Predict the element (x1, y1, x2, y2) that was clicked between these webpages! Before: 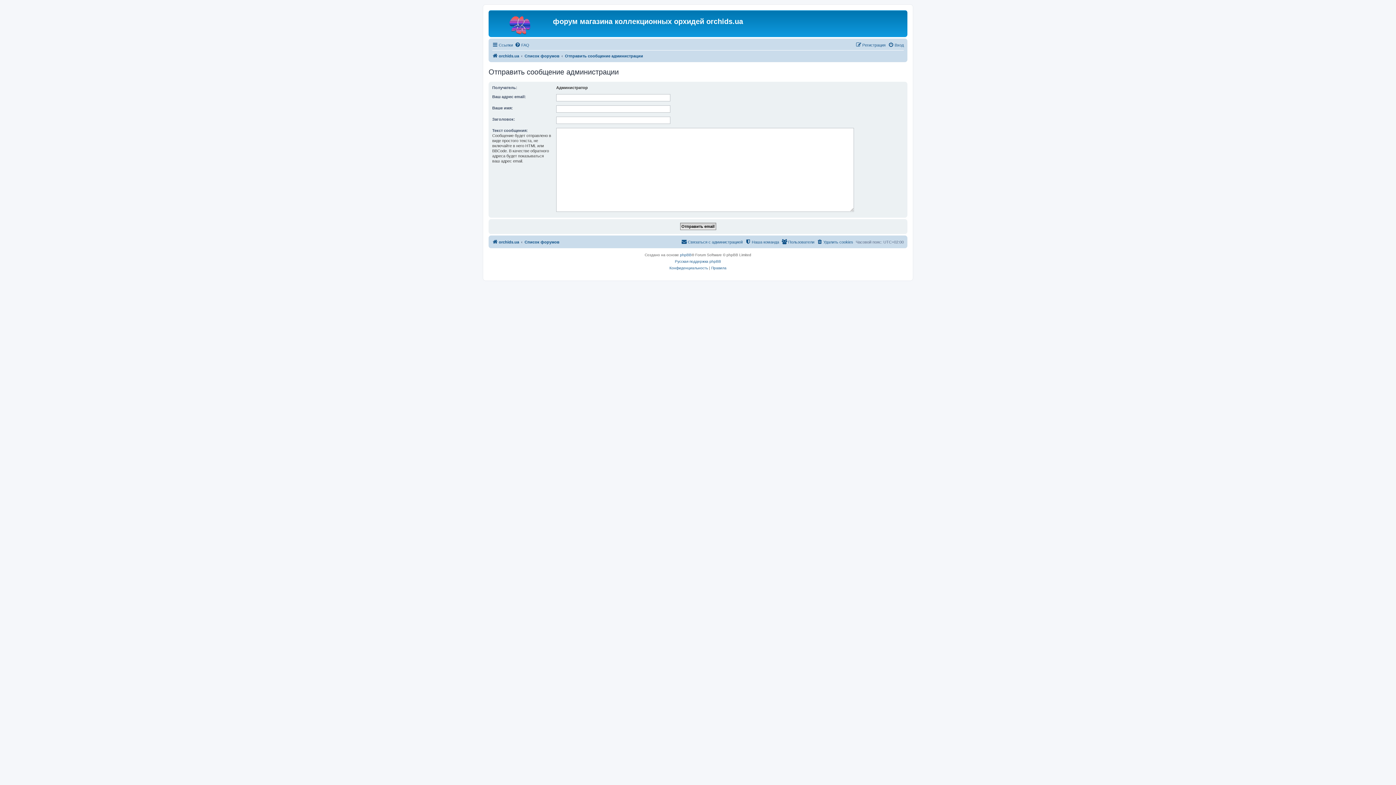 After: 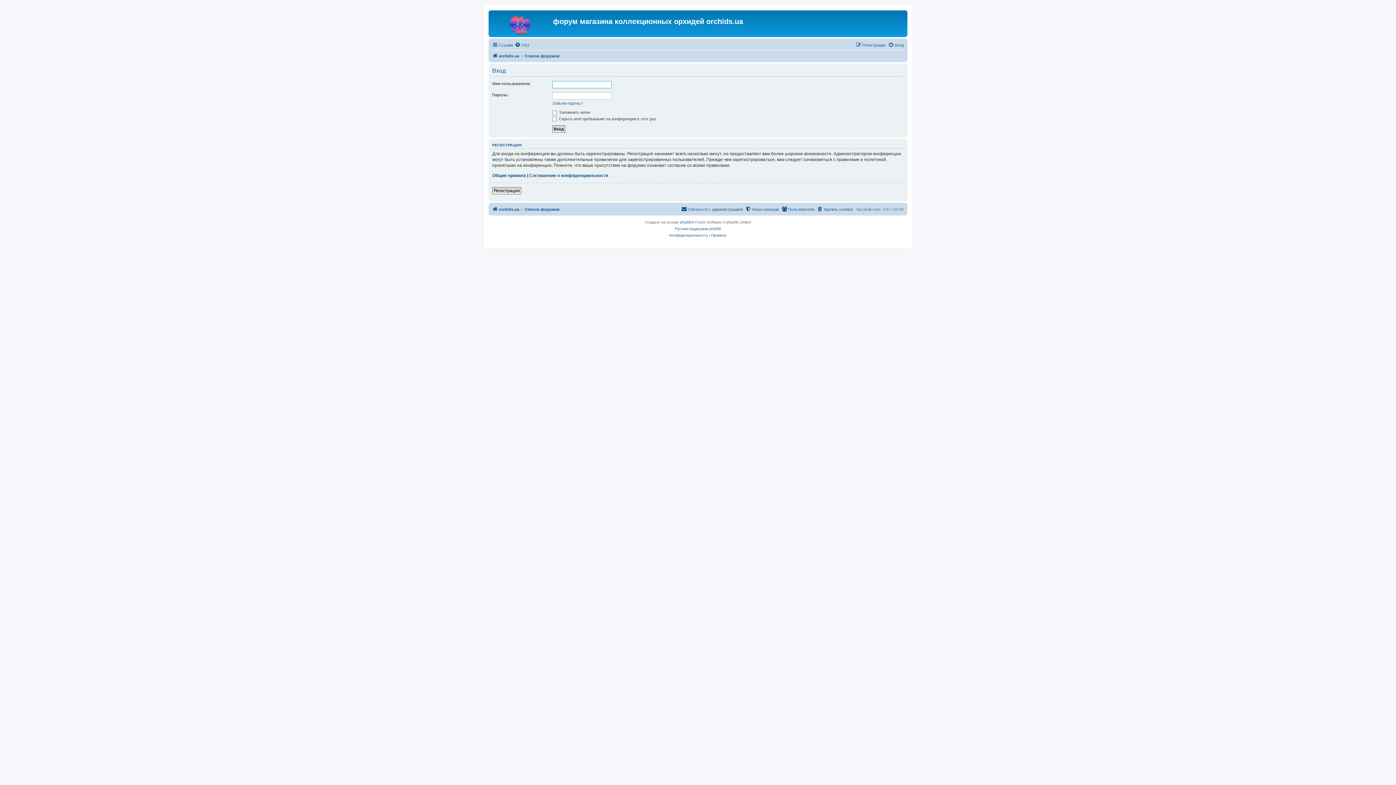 Action: label: Вход bbox: (888, 40, 904, 49)